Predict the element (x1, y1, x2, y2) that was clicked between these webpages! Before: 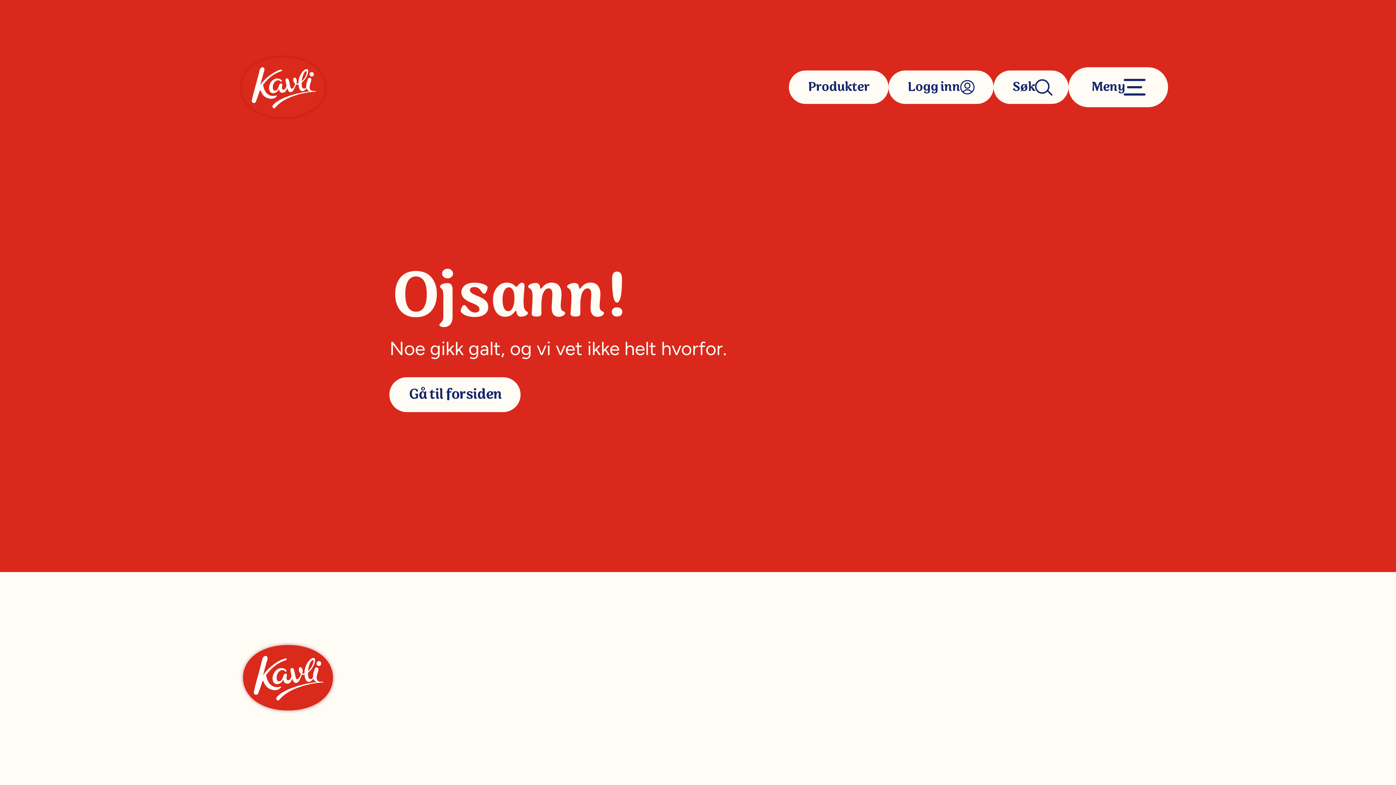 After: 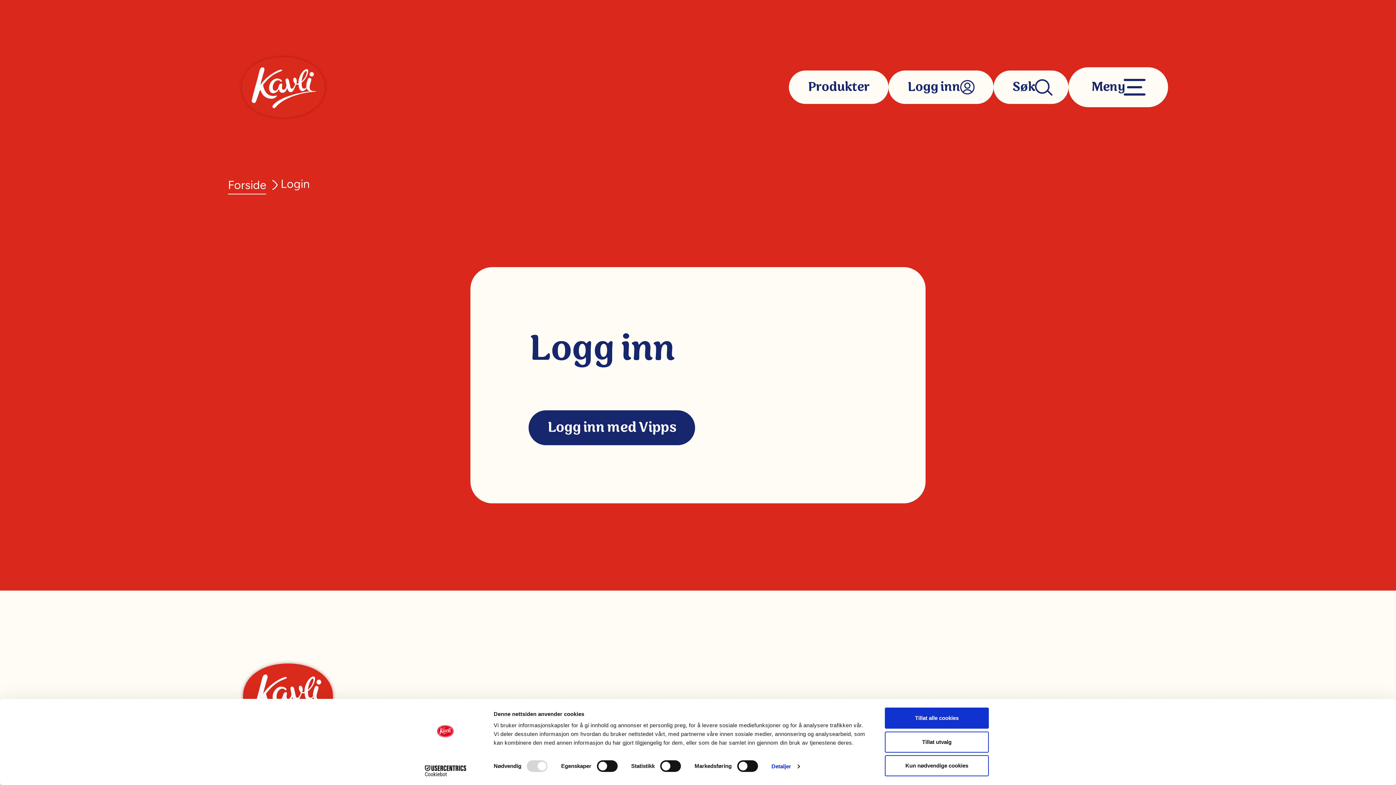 Action: bbox: (888, 70, 993, 104) label: Logg inn